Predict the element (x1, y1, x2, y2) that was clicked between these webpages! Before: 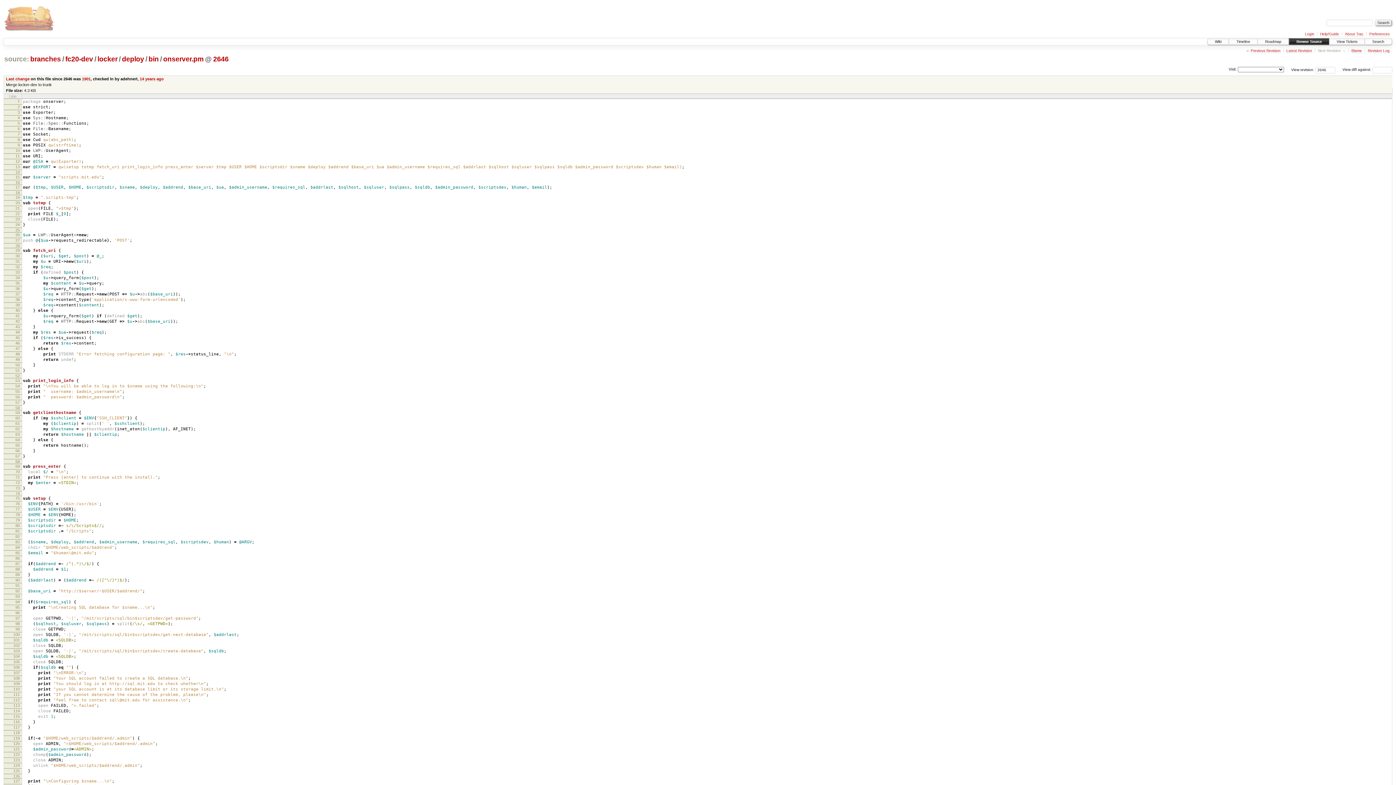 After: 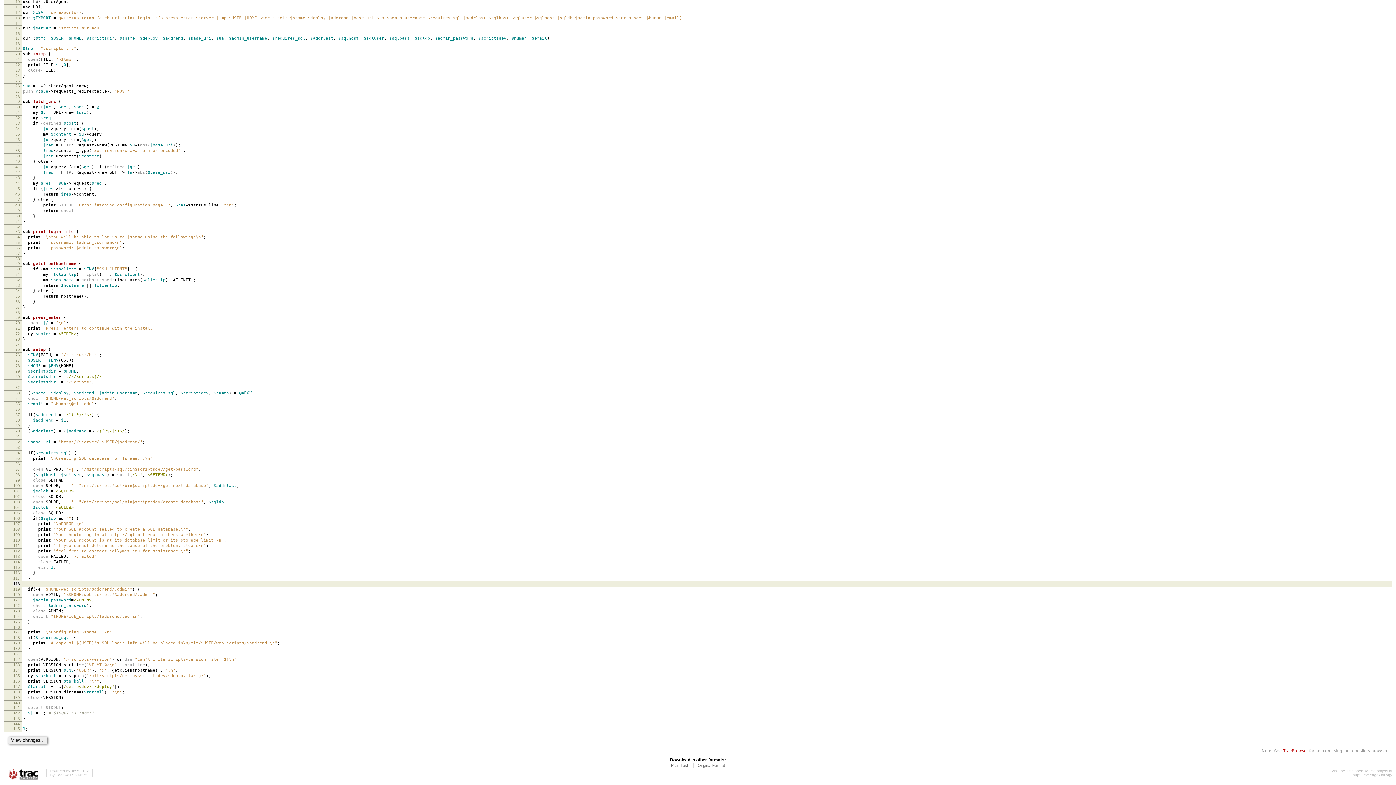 Action: bbox: (15, 583, 19, 587) label: 91